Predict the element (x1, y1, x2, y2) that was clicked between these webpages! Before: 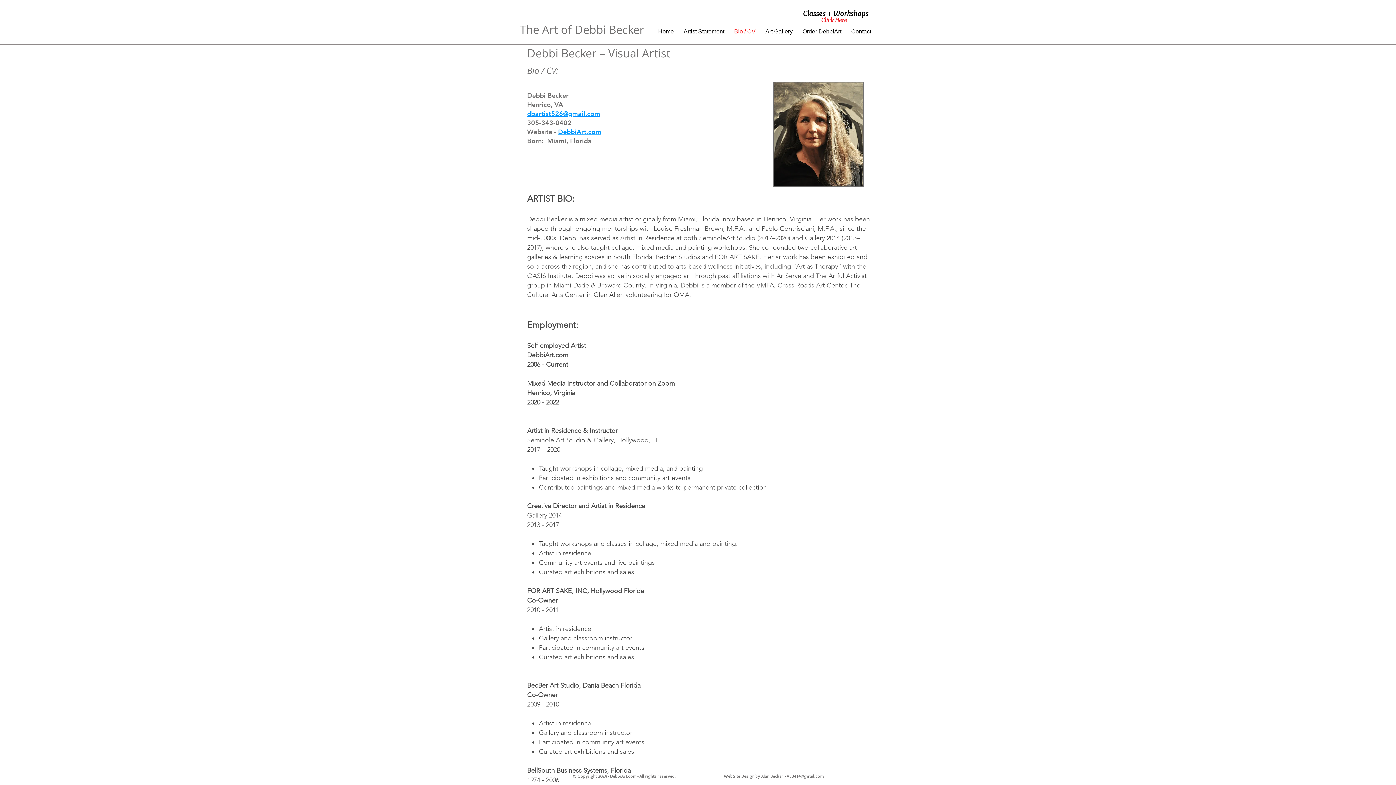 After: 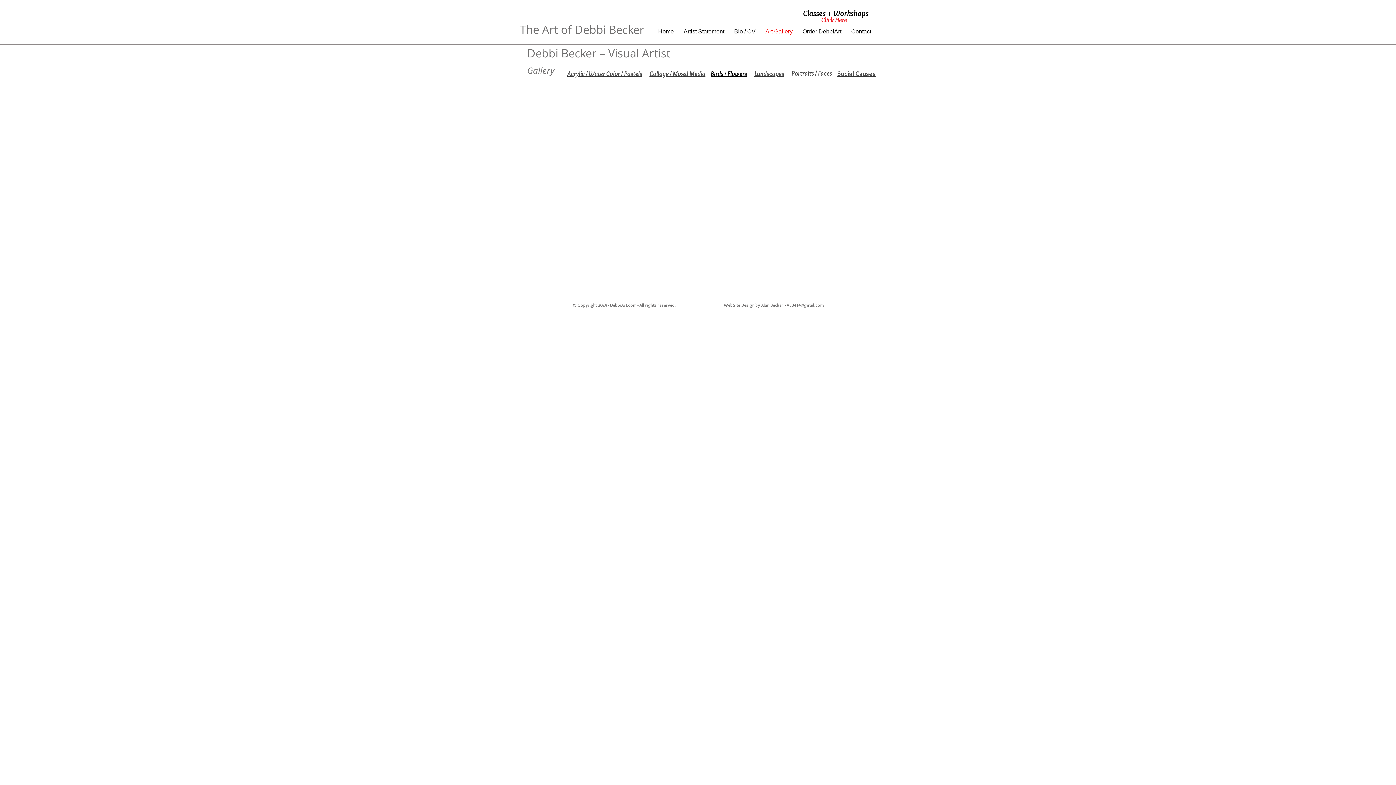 Action: bbox: (760, 23, 797, 39) label: Art Gallery